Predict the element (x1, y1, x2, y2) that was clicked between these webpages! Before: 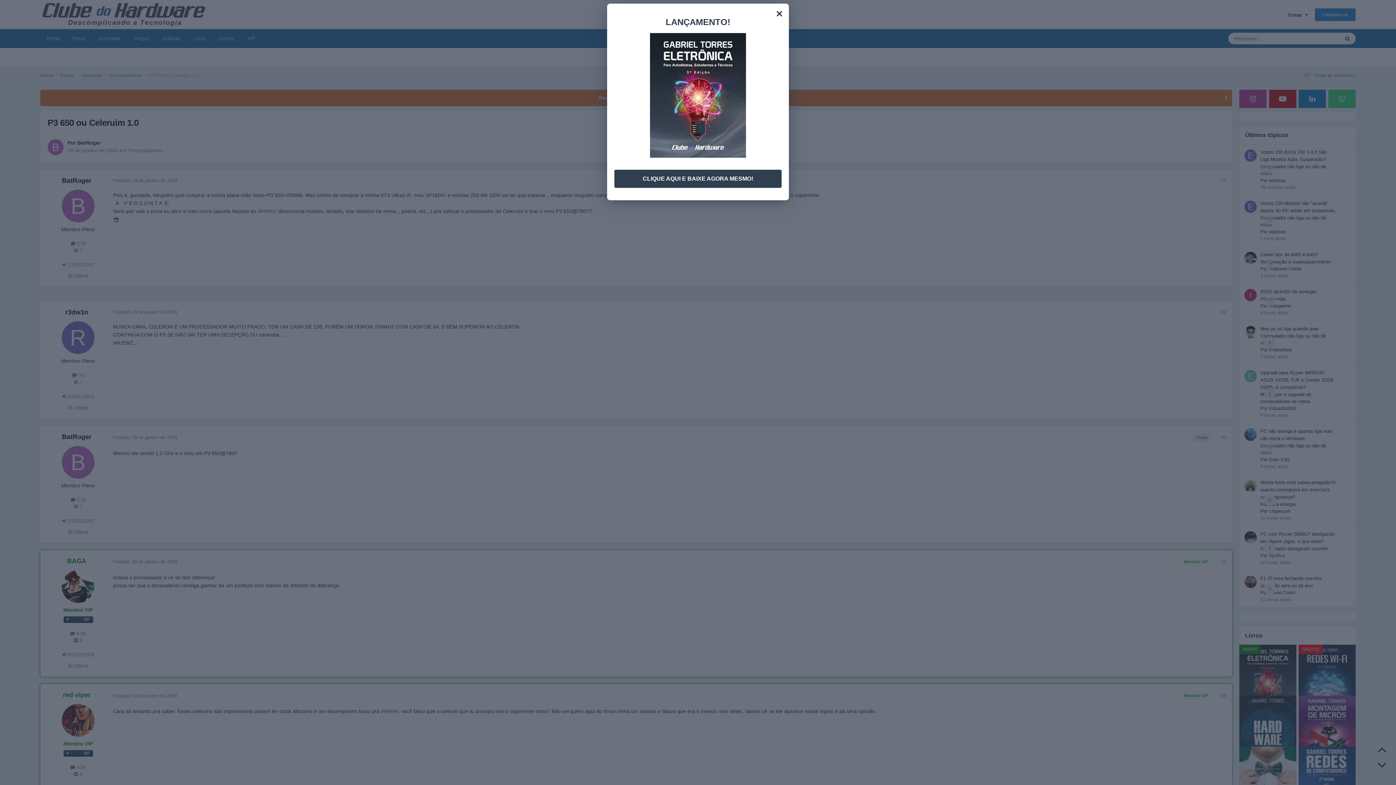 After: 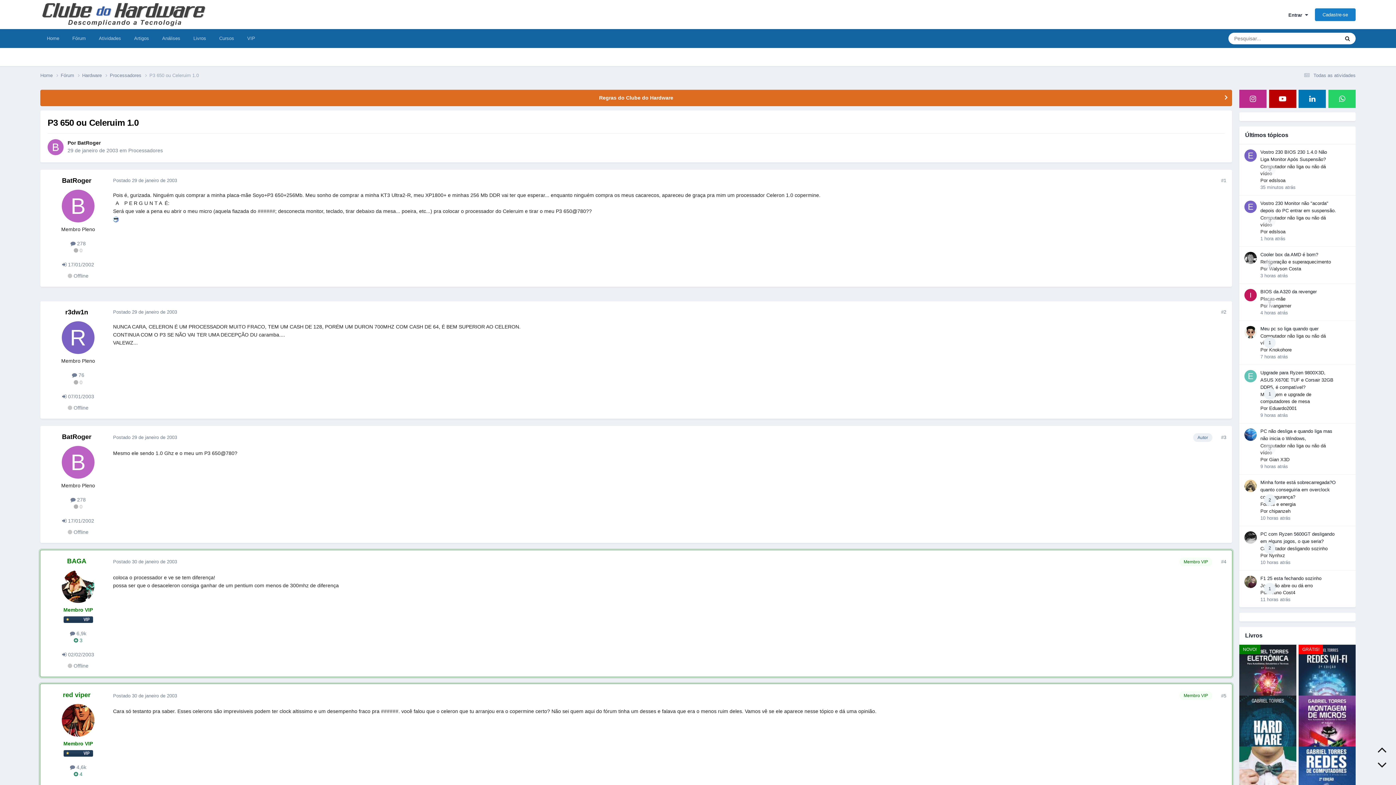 Action: label: × bbox: (771, 2, 787, 18)